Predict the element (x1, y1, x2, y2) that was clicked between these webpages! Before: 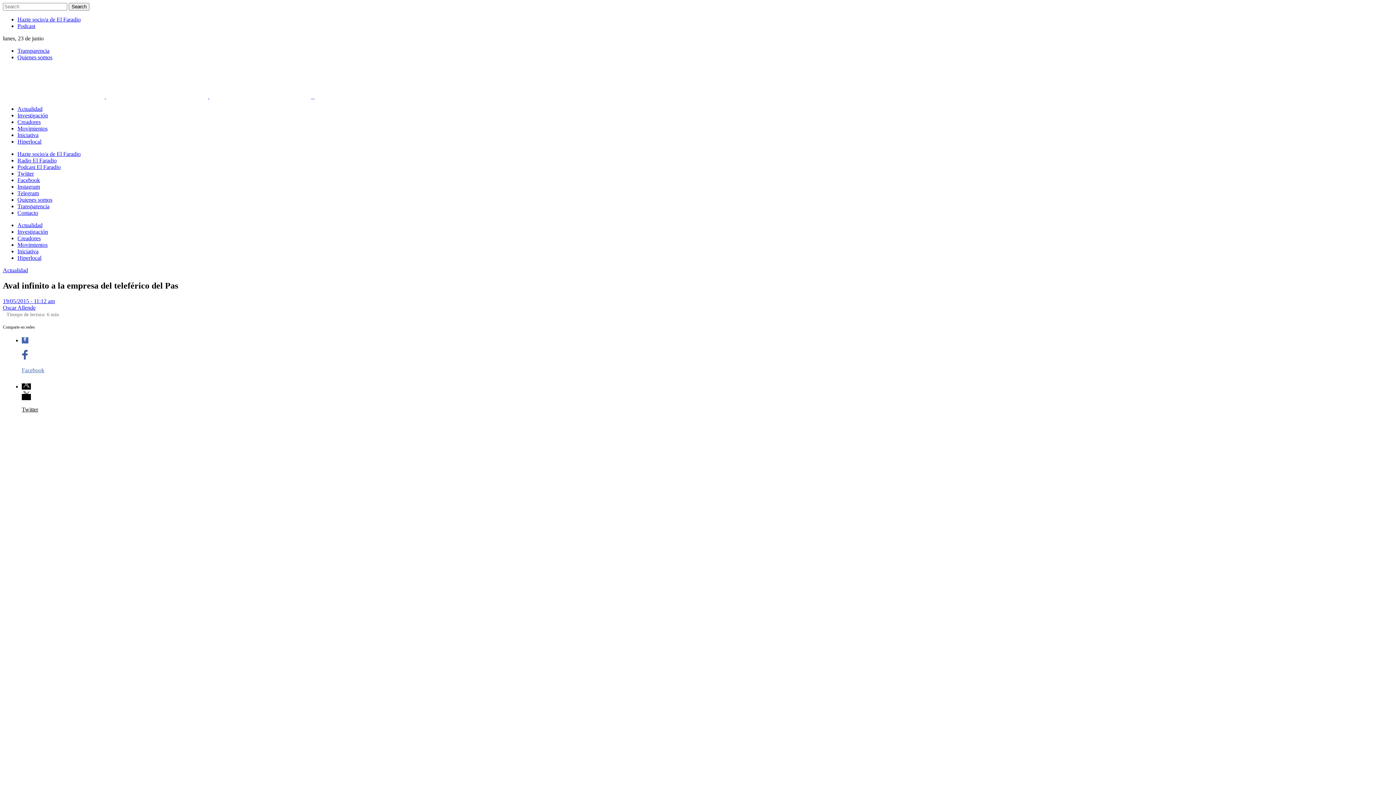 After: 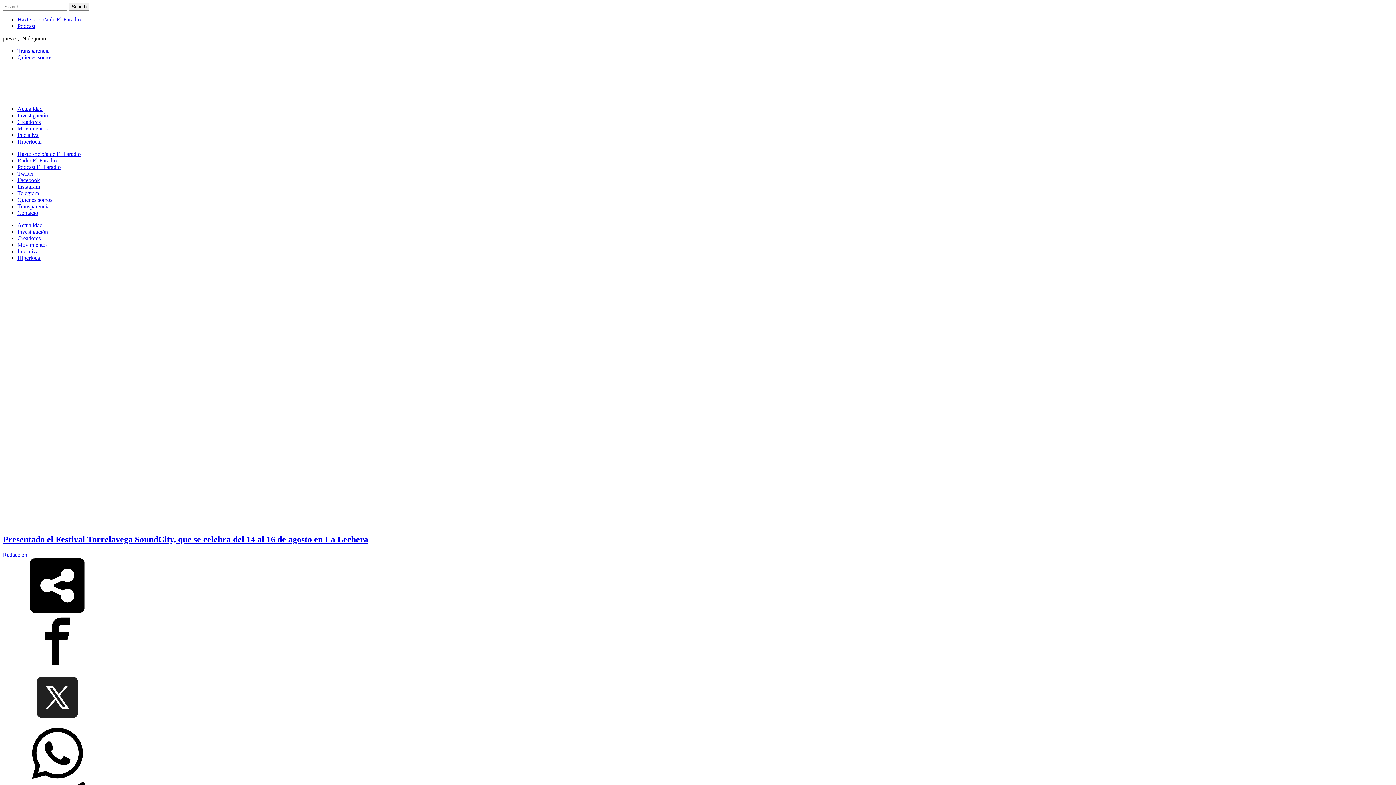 Action: label: Creadores bbox: (17, 118, 40, 125)